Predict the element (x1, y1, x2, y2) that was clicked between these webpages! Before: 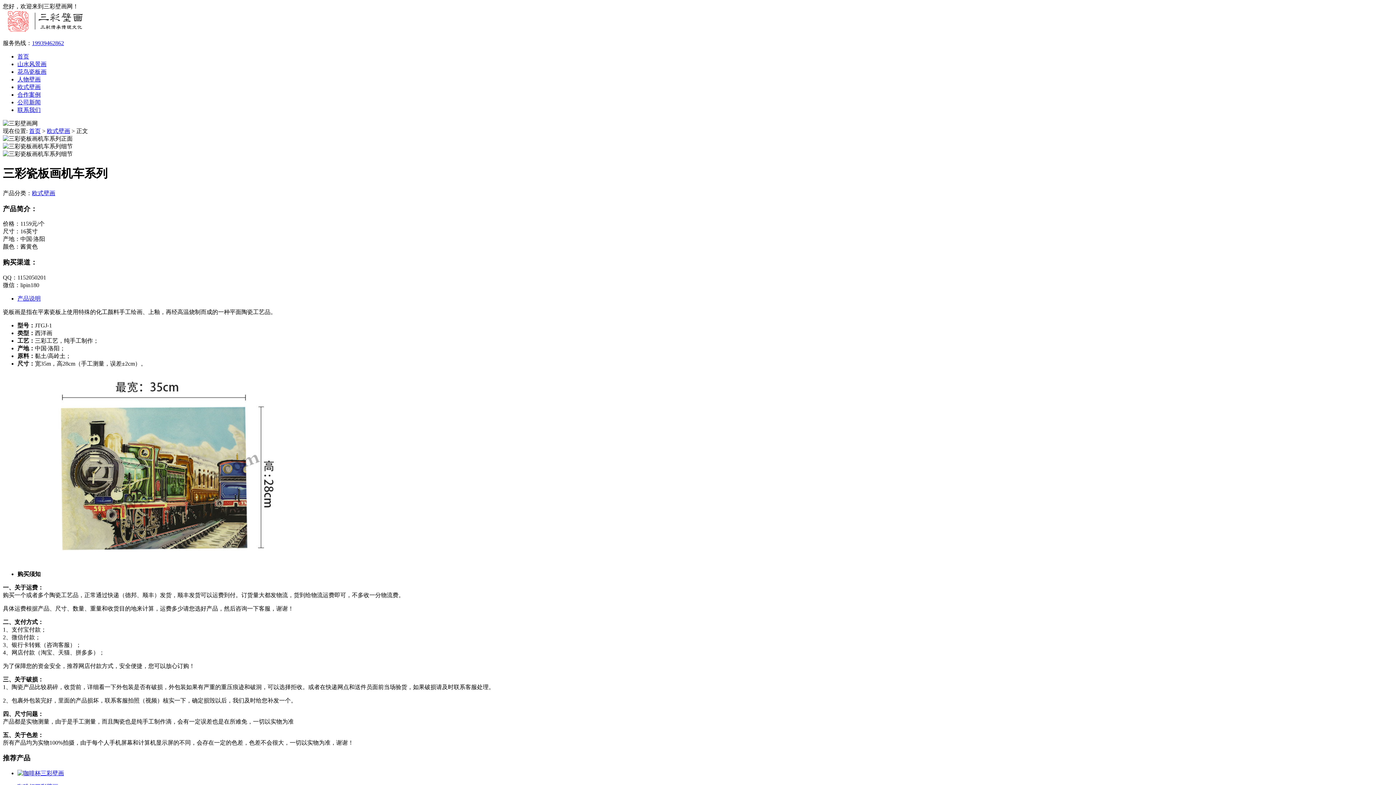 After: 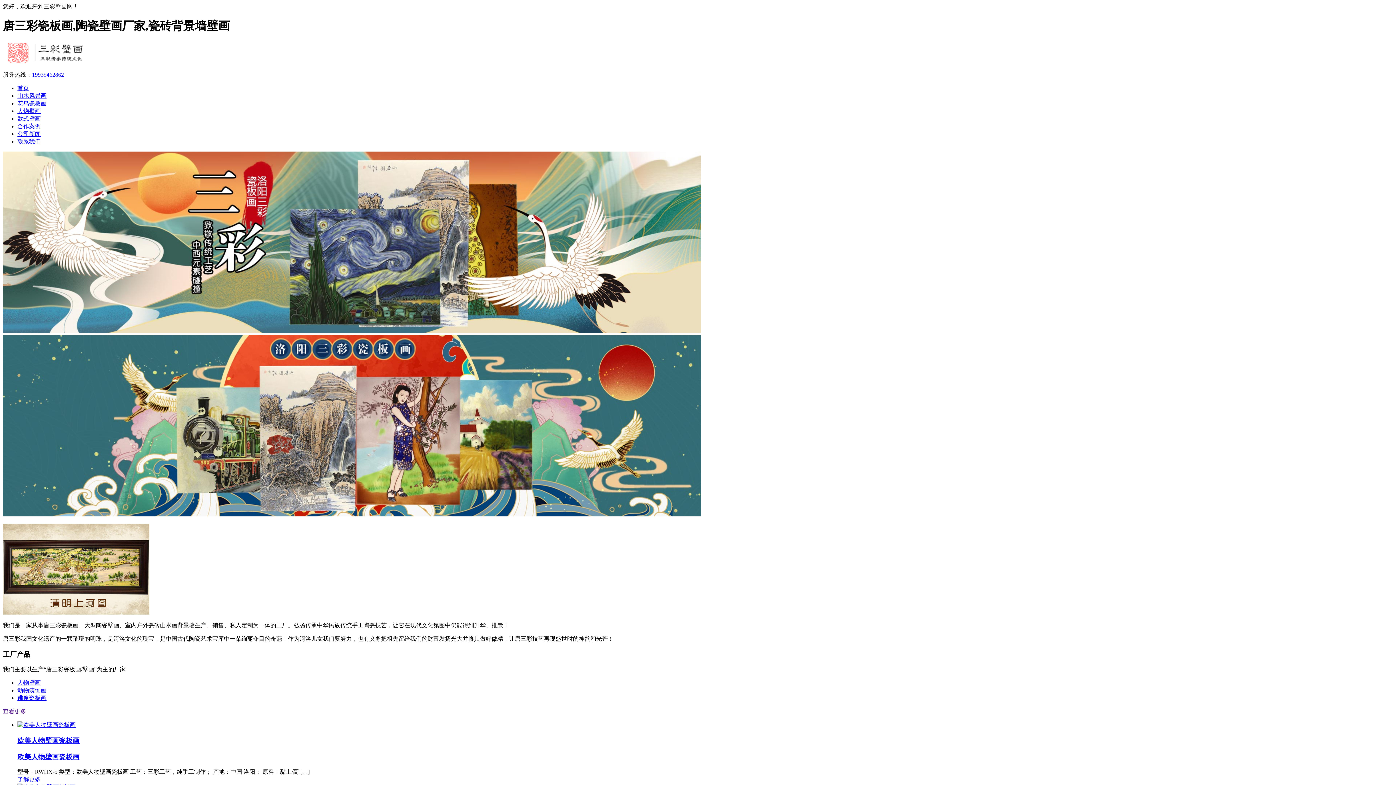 Action: label: 首页 bbox: (17, 53, 29, 59)